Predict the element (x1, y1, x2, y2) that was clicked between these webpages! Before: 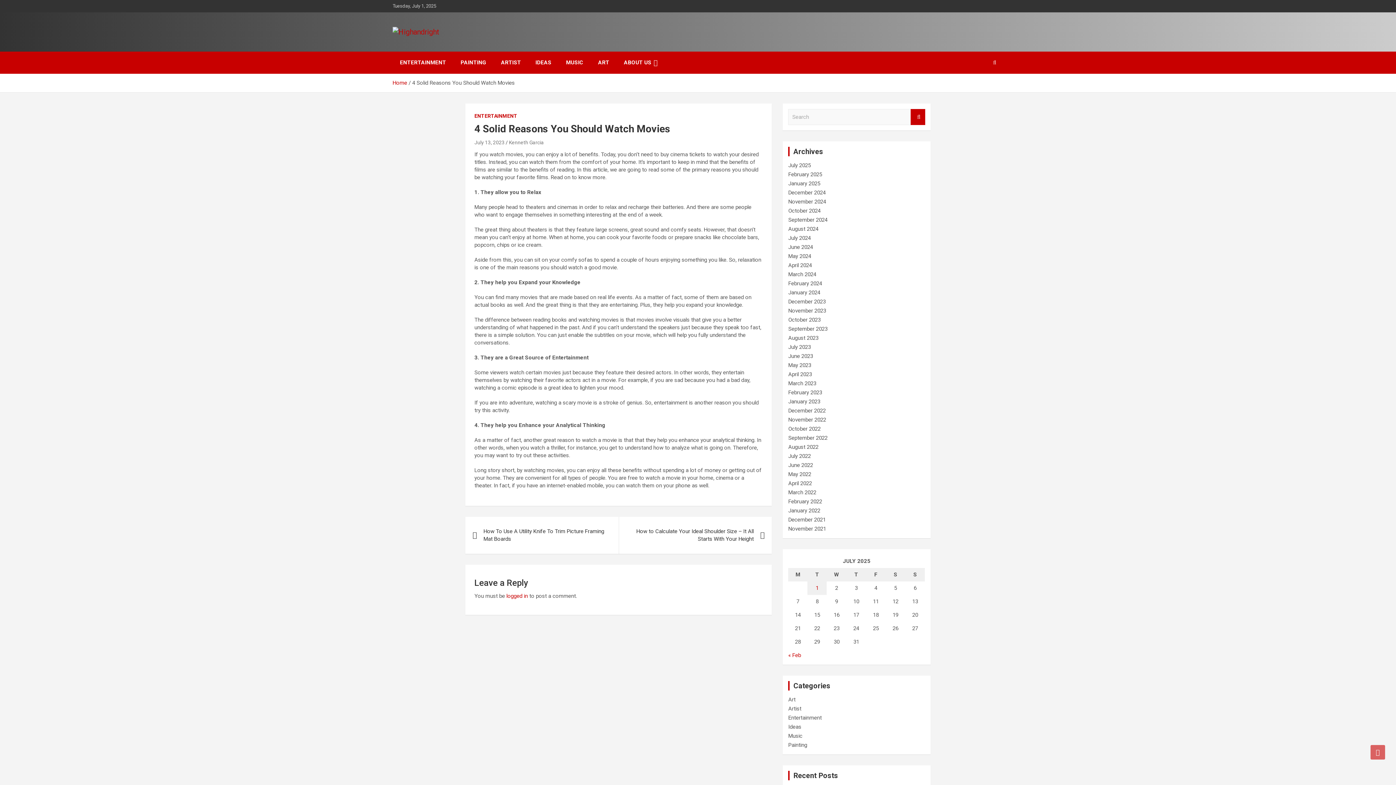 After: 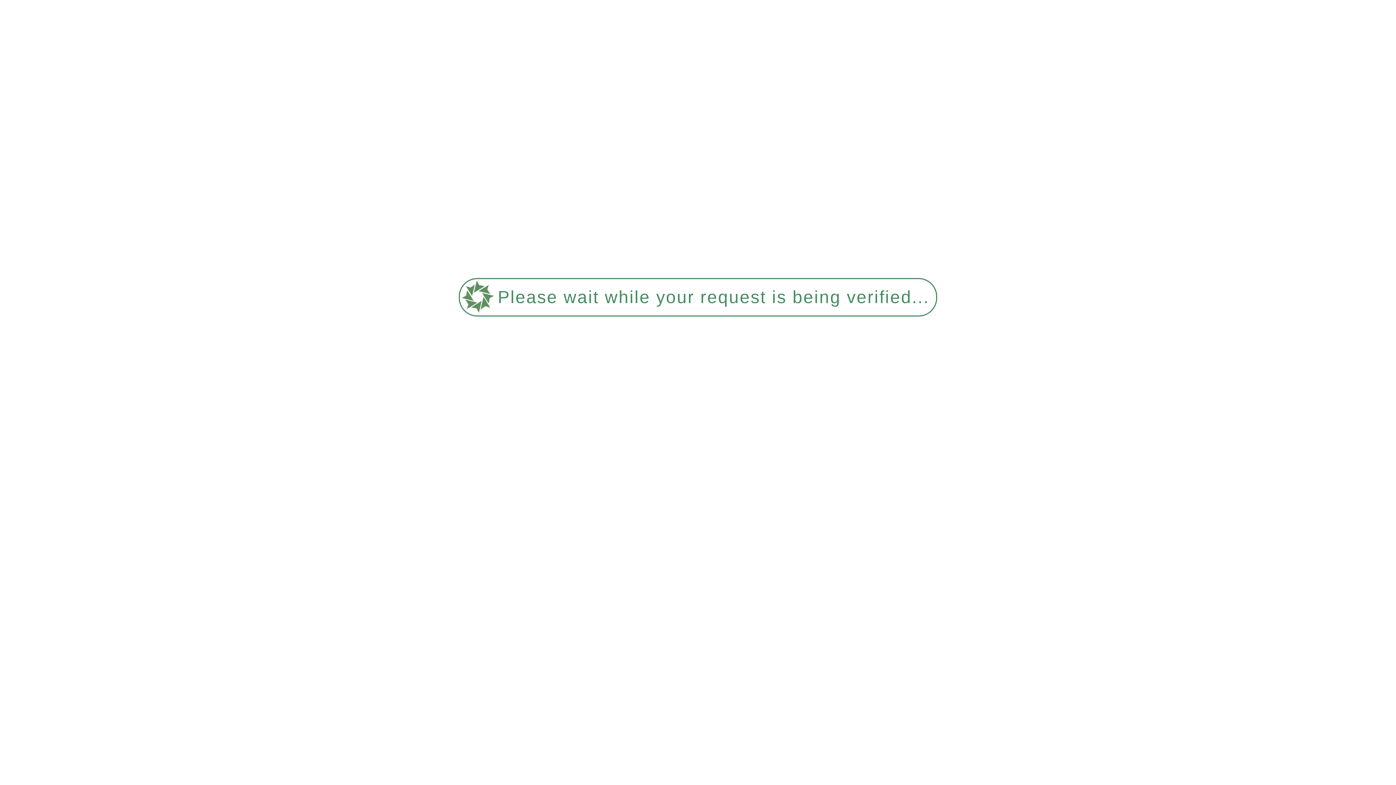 Action: bbox: (558, 51, 590, 73) label: MUSIC